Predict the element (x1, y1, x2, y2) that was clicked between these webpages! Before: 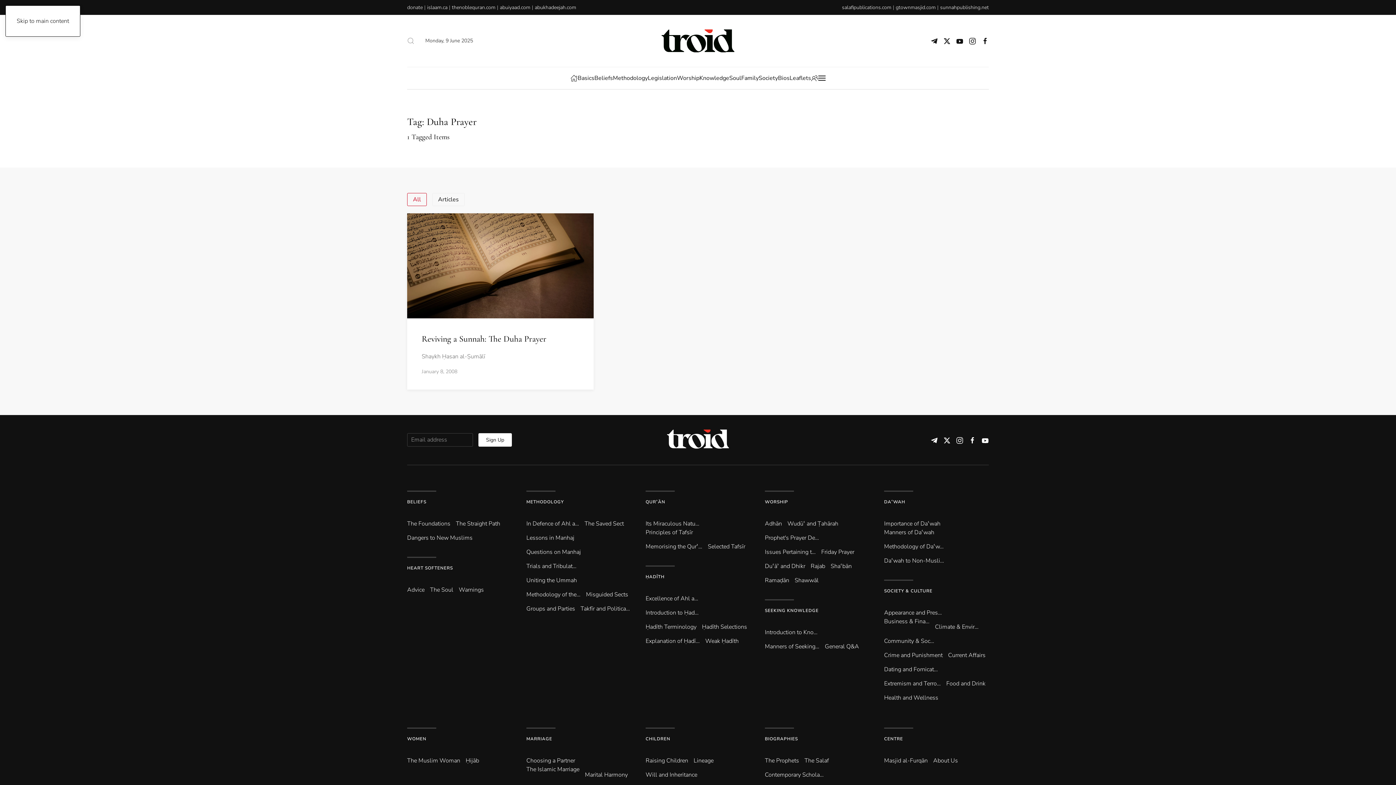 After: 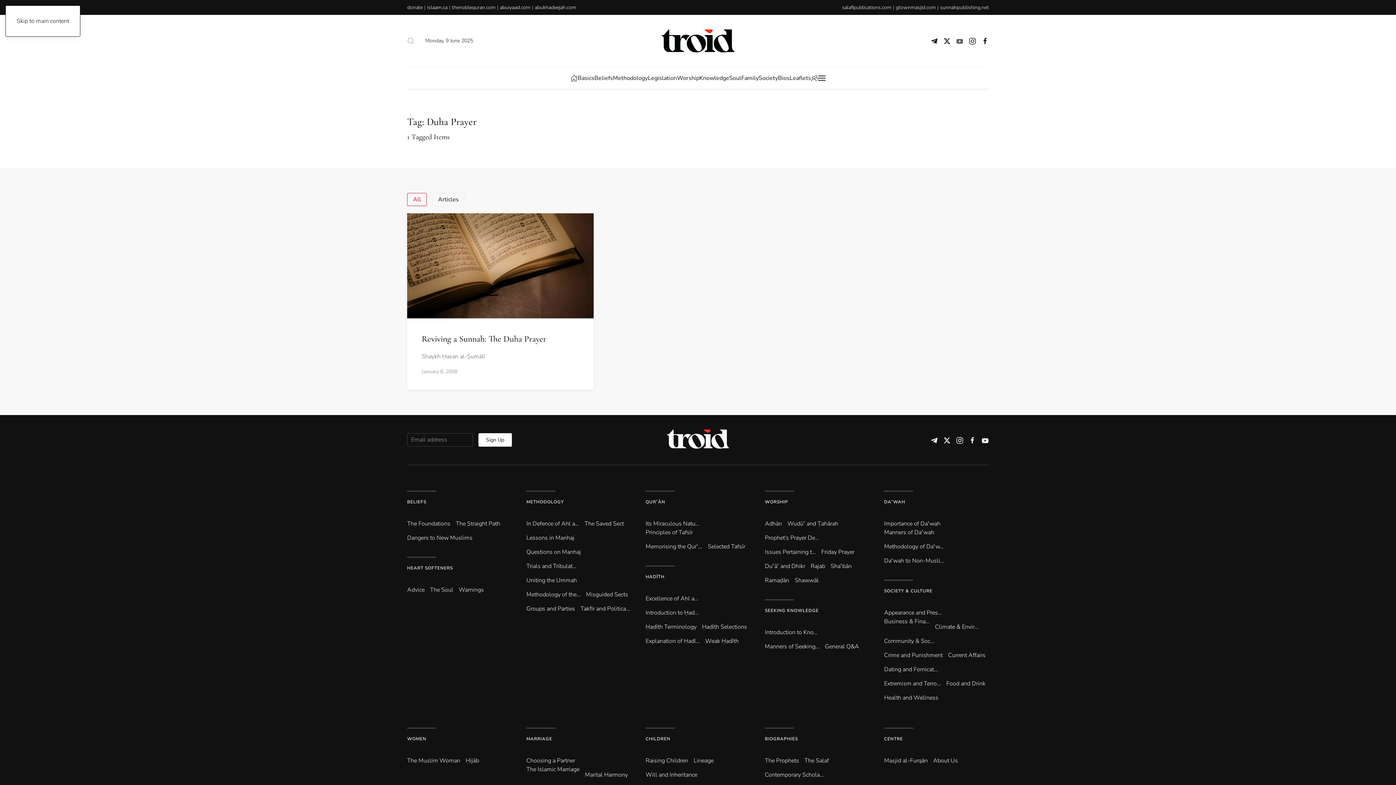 Action: bbox: (956, 37, 963, 44)